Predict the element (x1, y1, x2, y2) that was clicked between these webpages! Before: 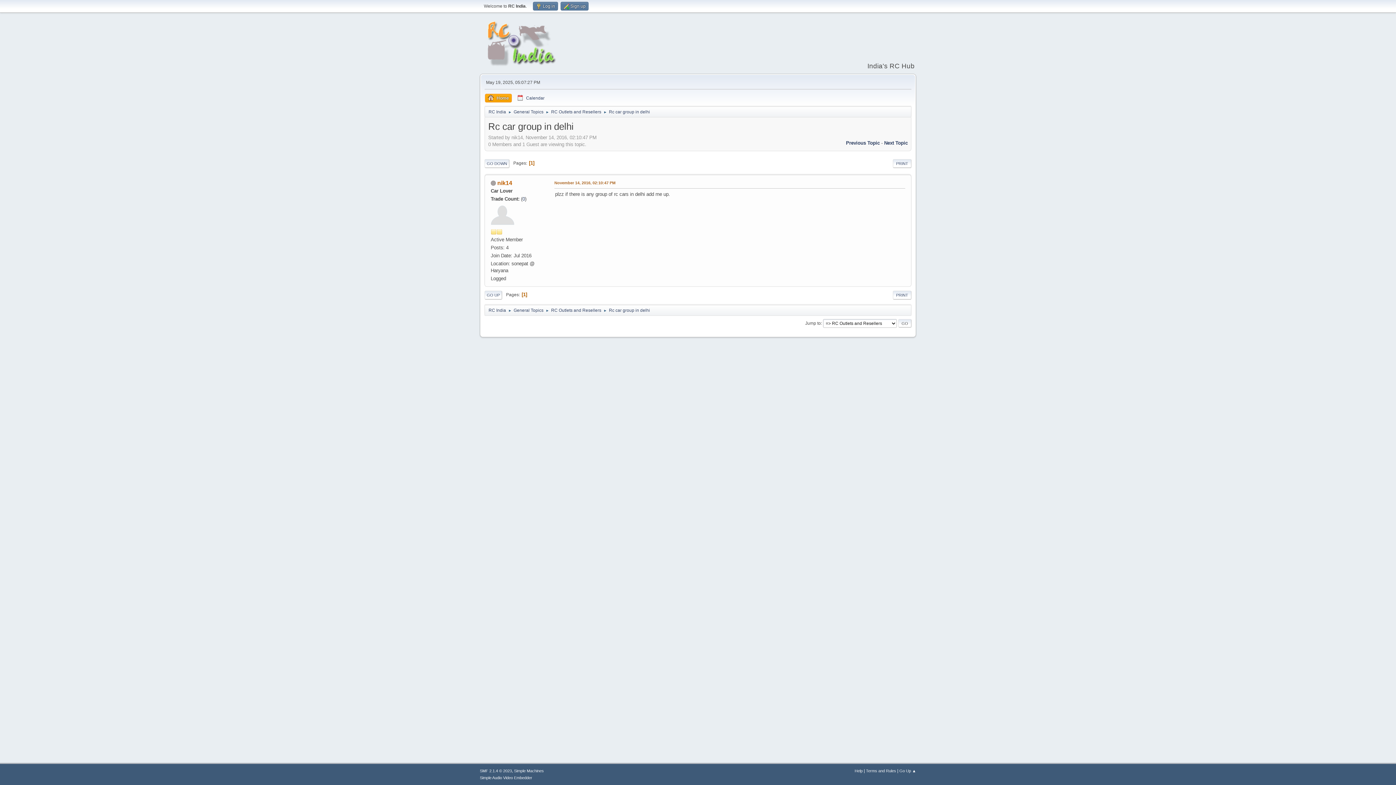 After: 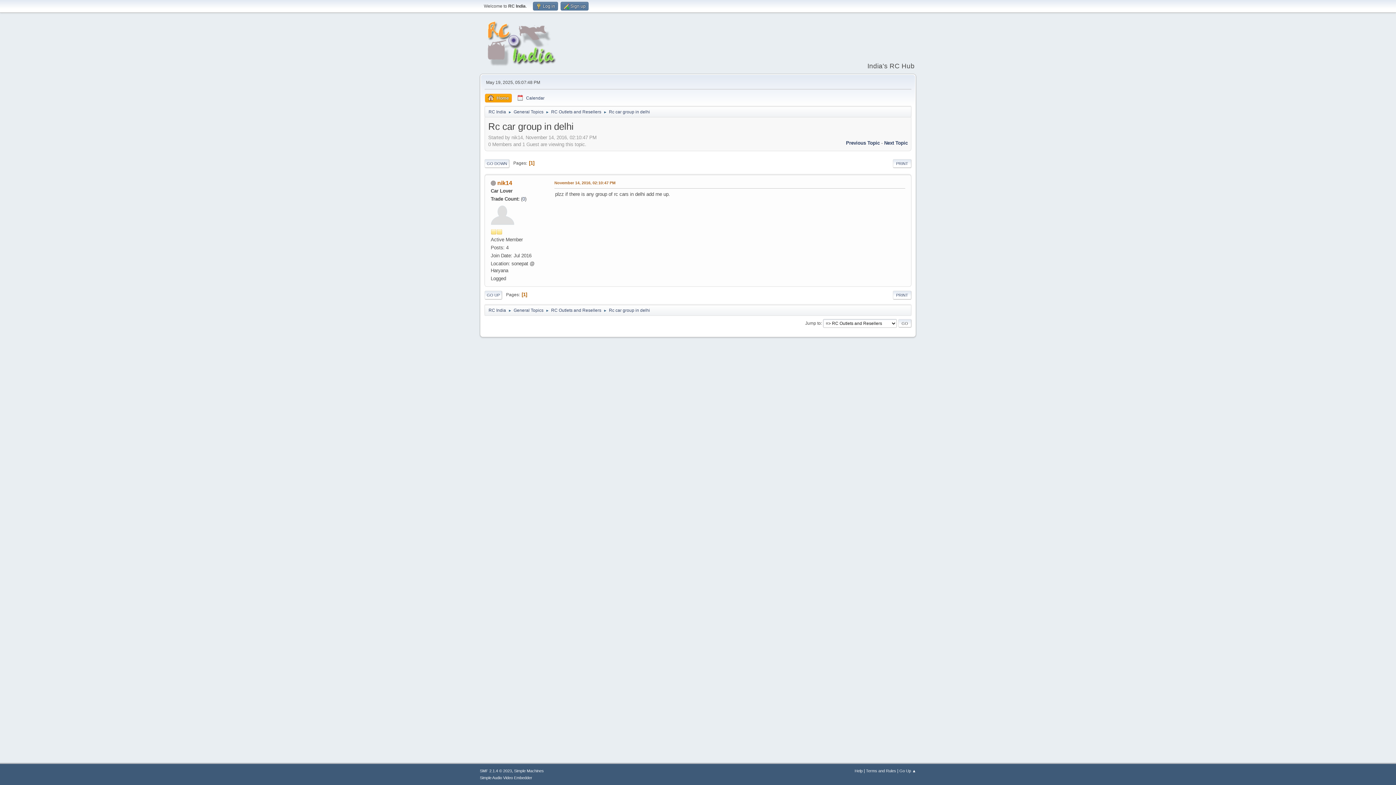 Action: bbox: (609, 105, 650, 116) label: Rc car group in delhi